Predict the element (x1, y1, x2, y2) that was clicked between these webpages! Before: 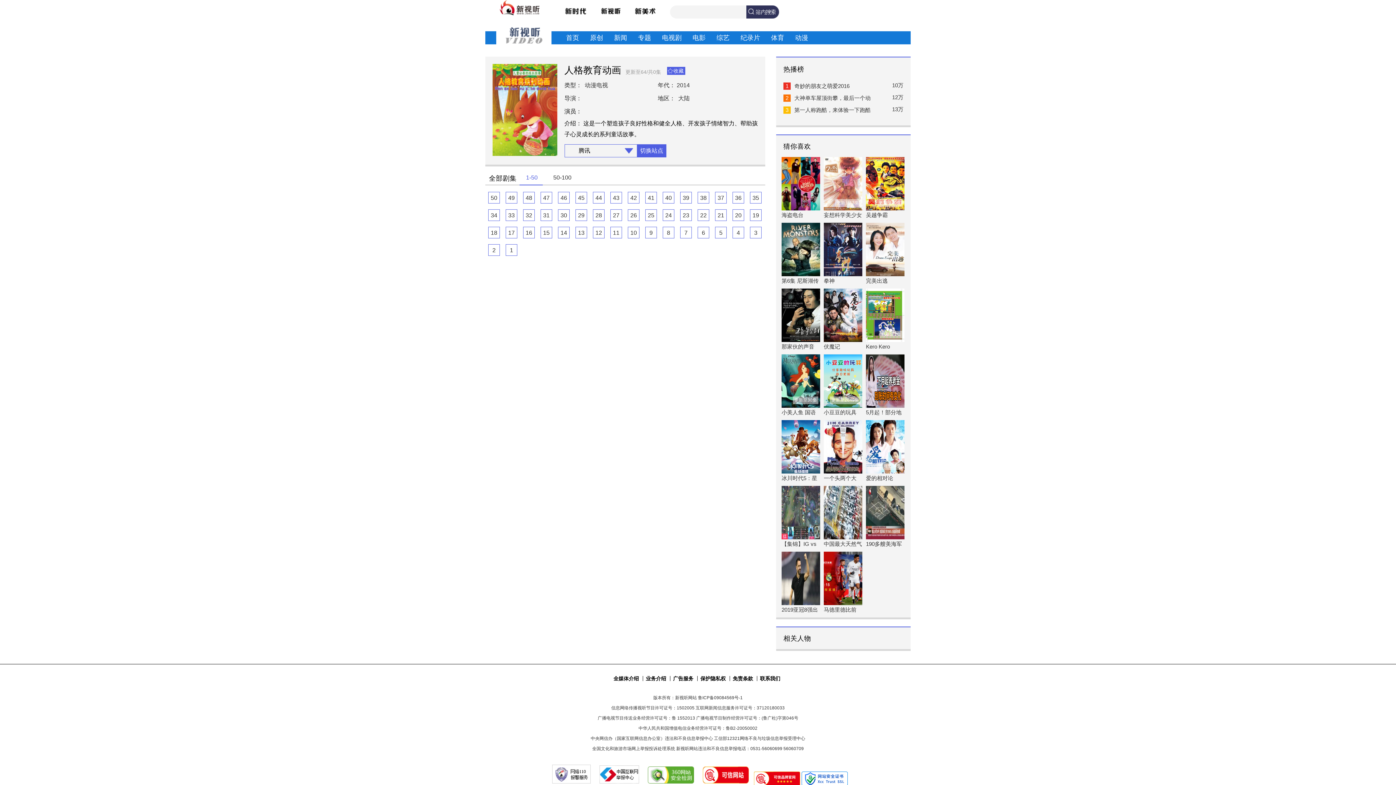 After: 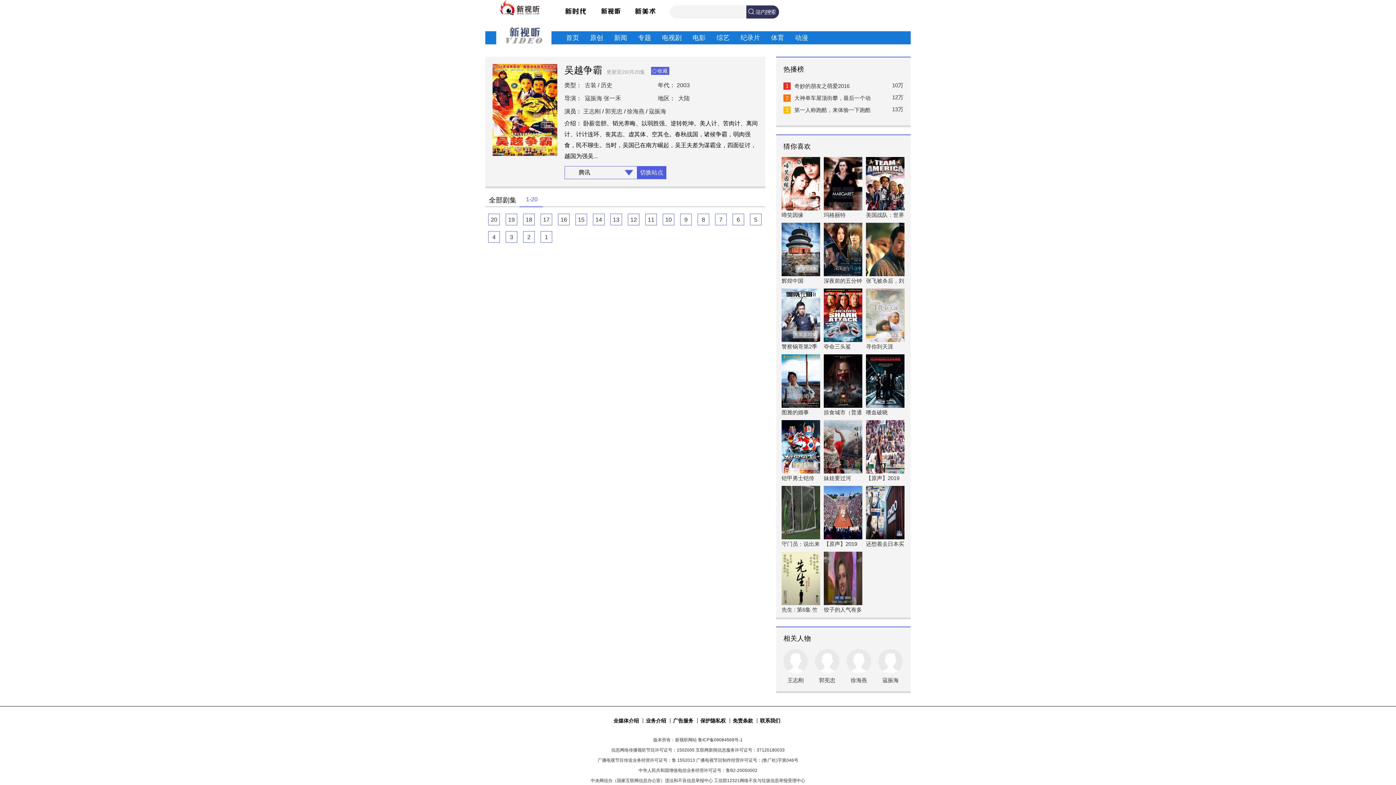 Action: bbox: (866, 157, 904, 210) label: 更新至20集